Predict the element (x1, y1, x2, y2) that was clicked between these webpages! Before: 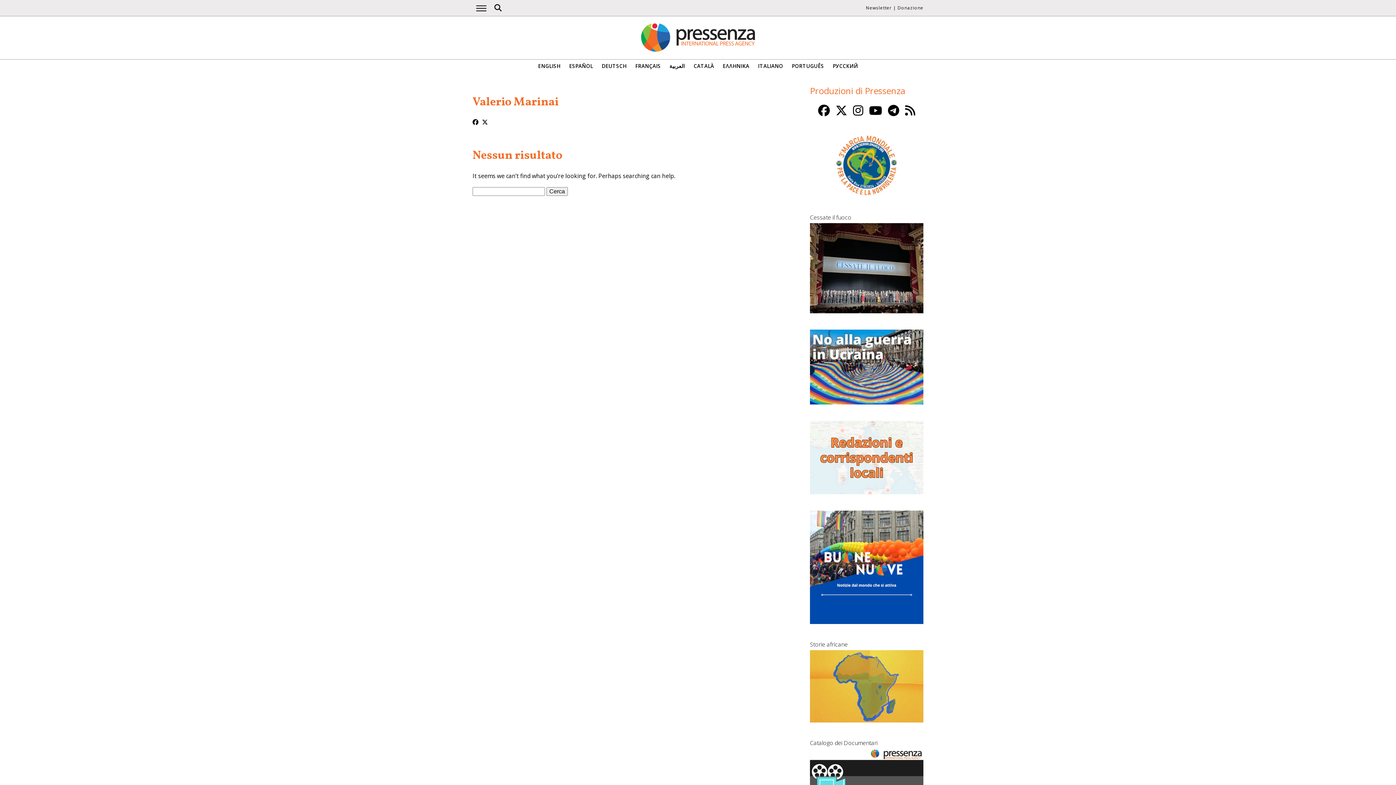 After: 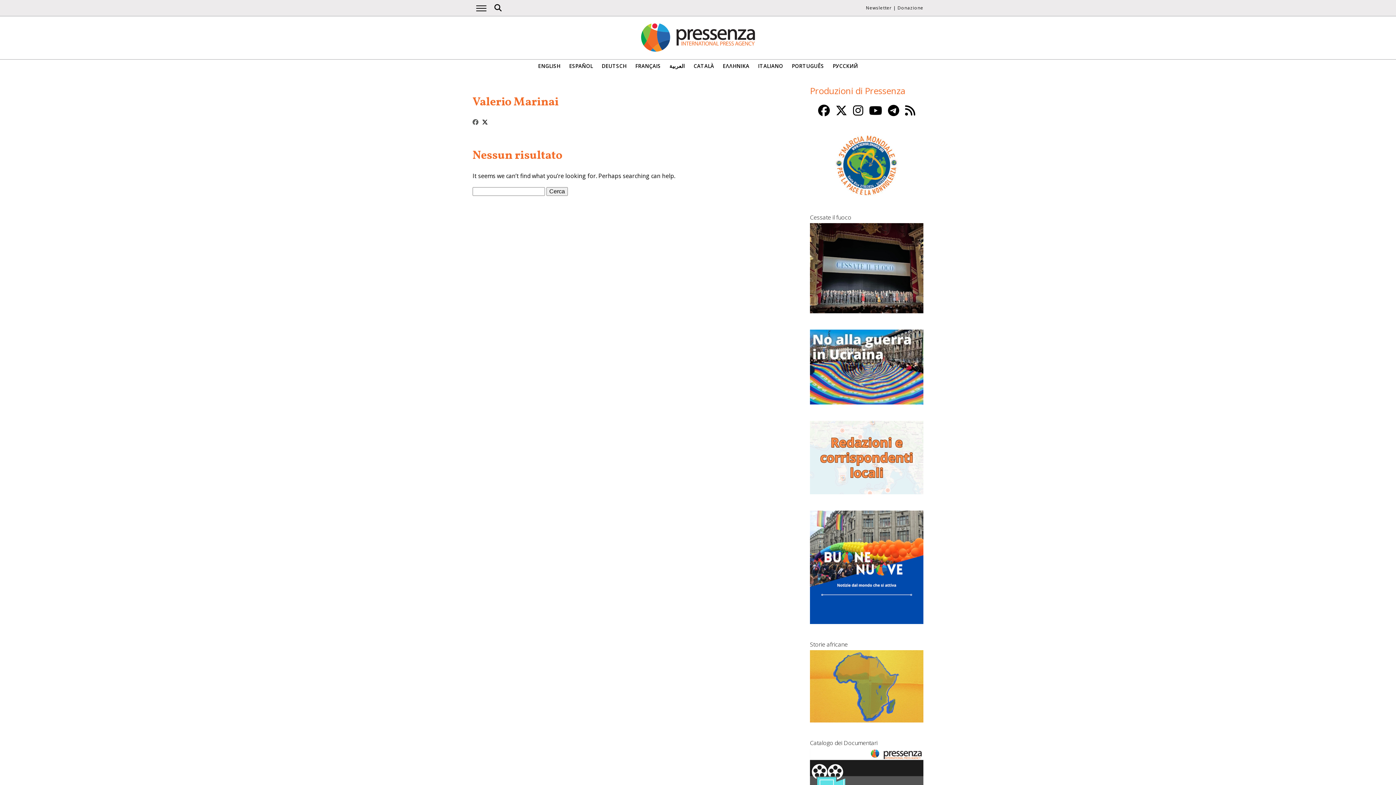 Action: bbox: (472, 118, 478, 126)